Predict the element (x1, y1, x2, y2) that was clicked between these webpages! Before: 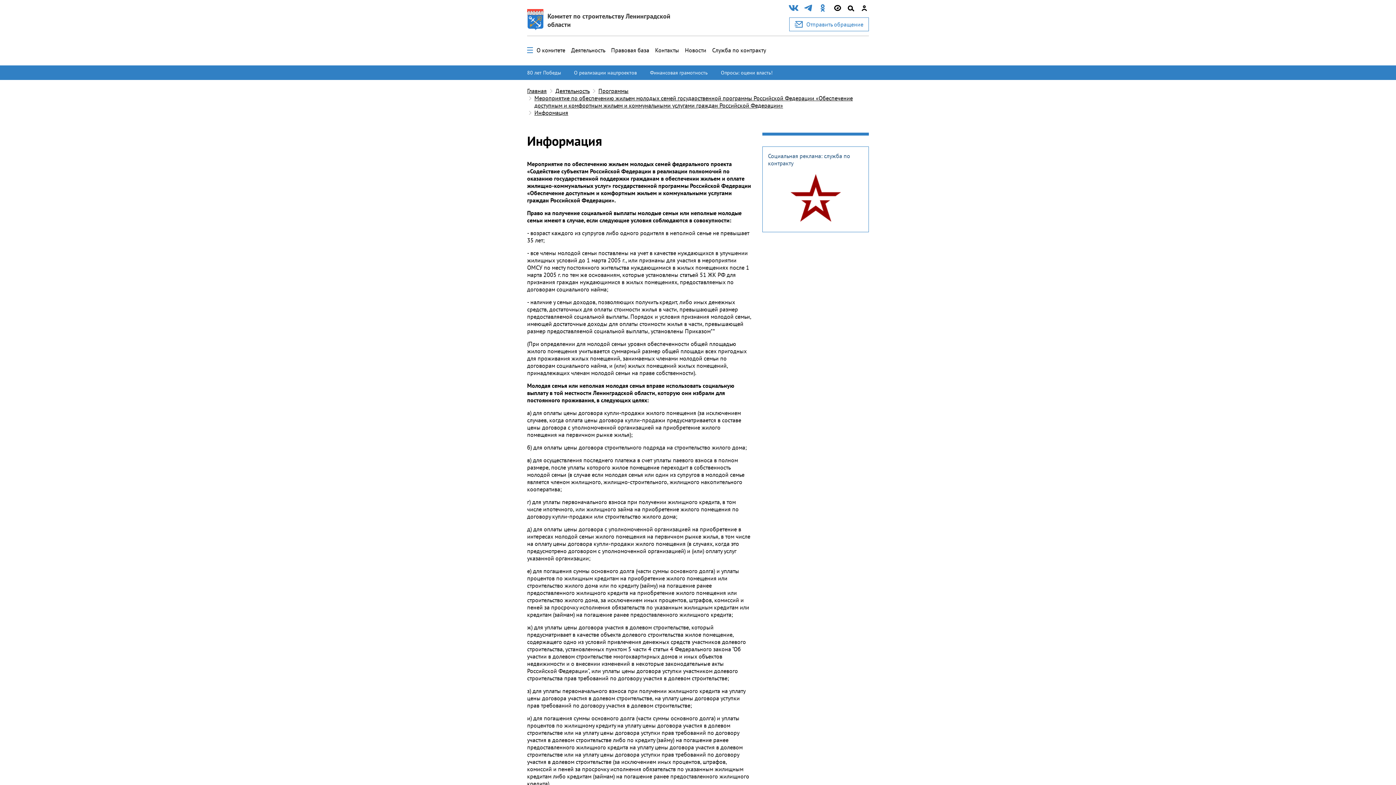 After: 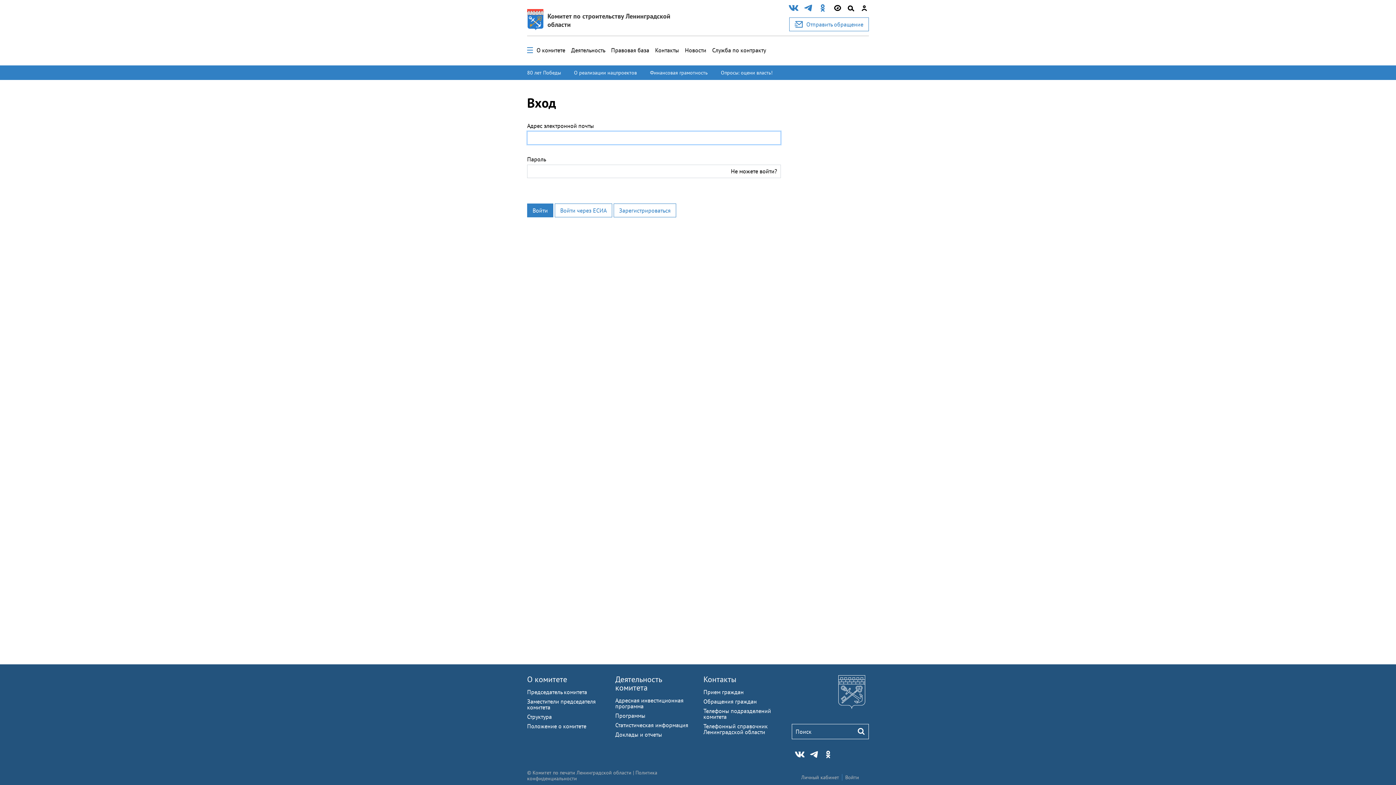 Action: bbox: (860, 3, 869, 13)